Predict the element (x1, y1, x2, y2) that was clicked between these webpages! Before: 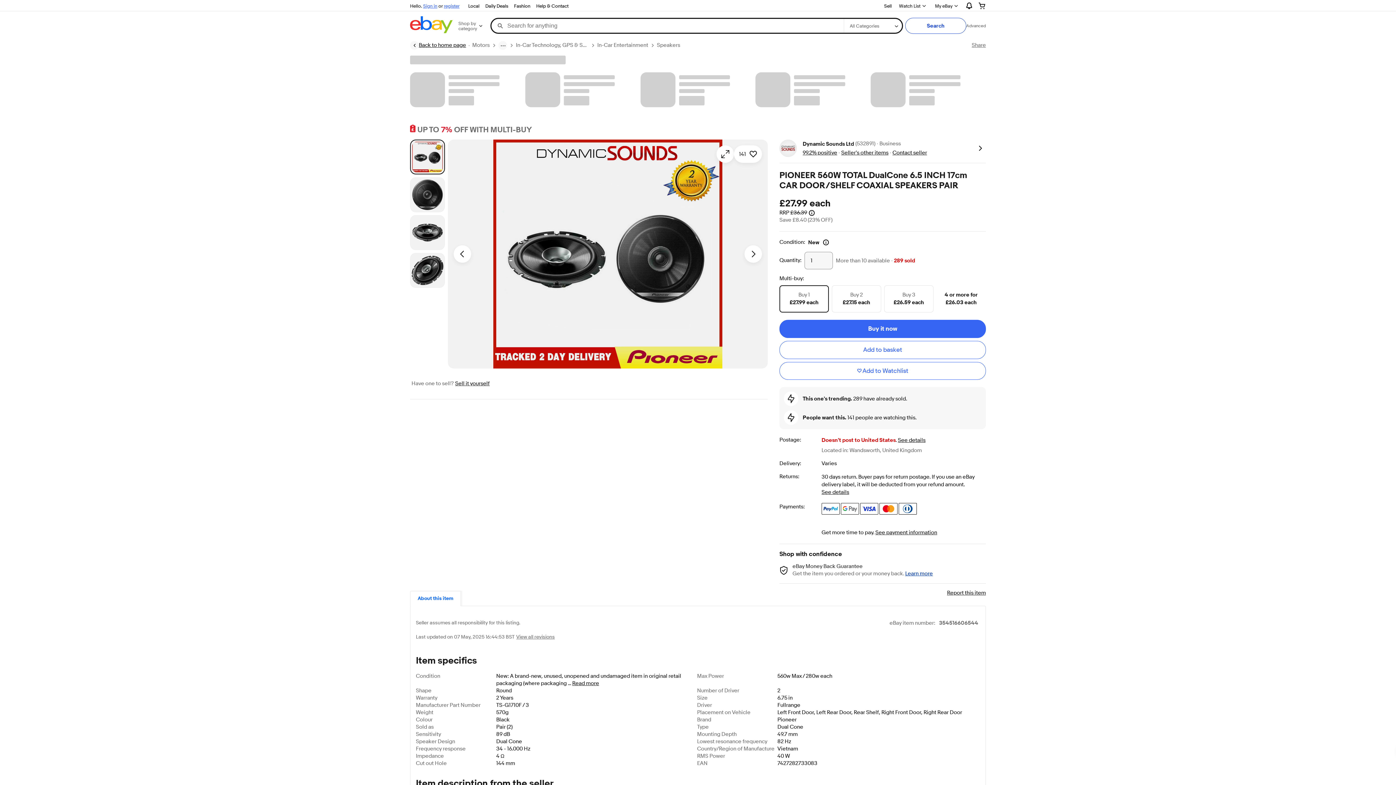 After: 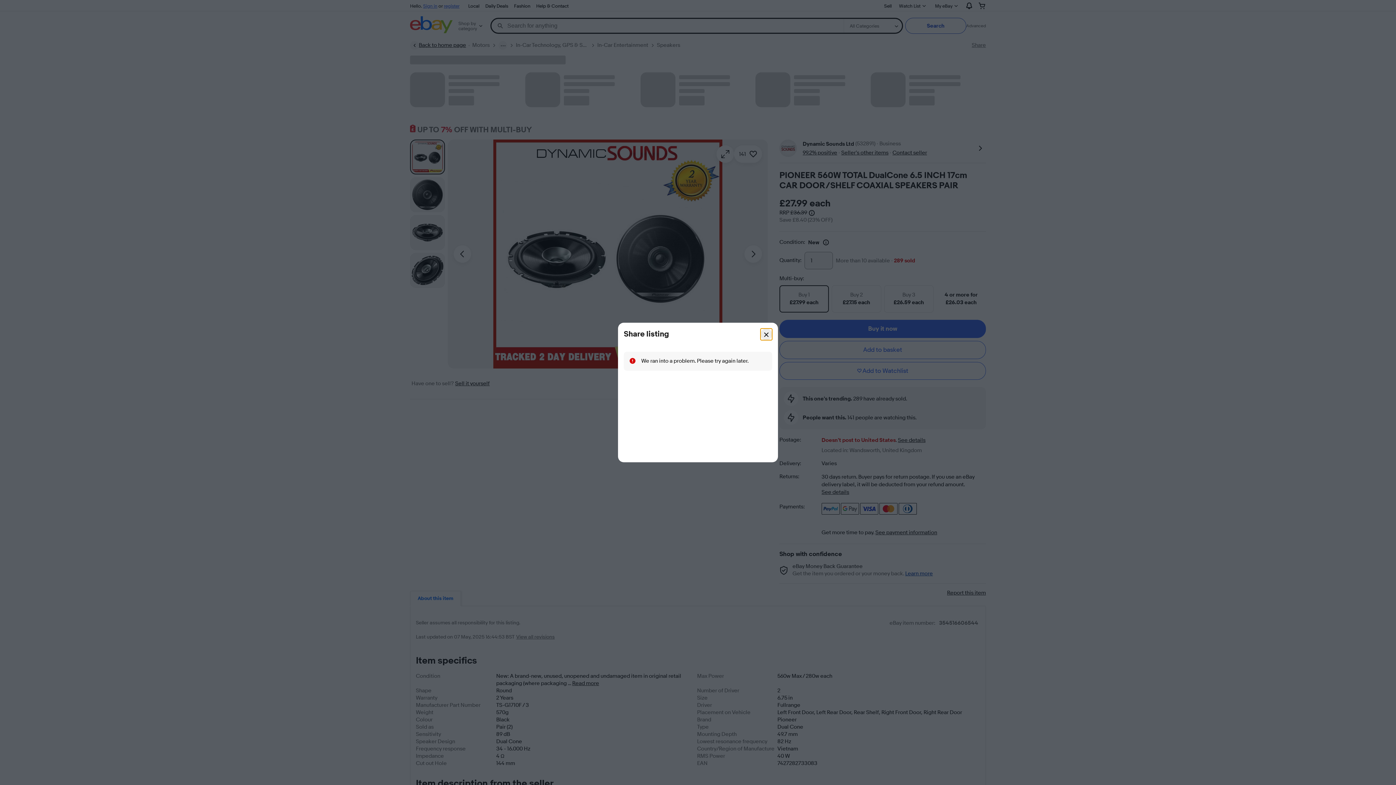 Action: label: Share bbox: (972, 41, 986, 48)